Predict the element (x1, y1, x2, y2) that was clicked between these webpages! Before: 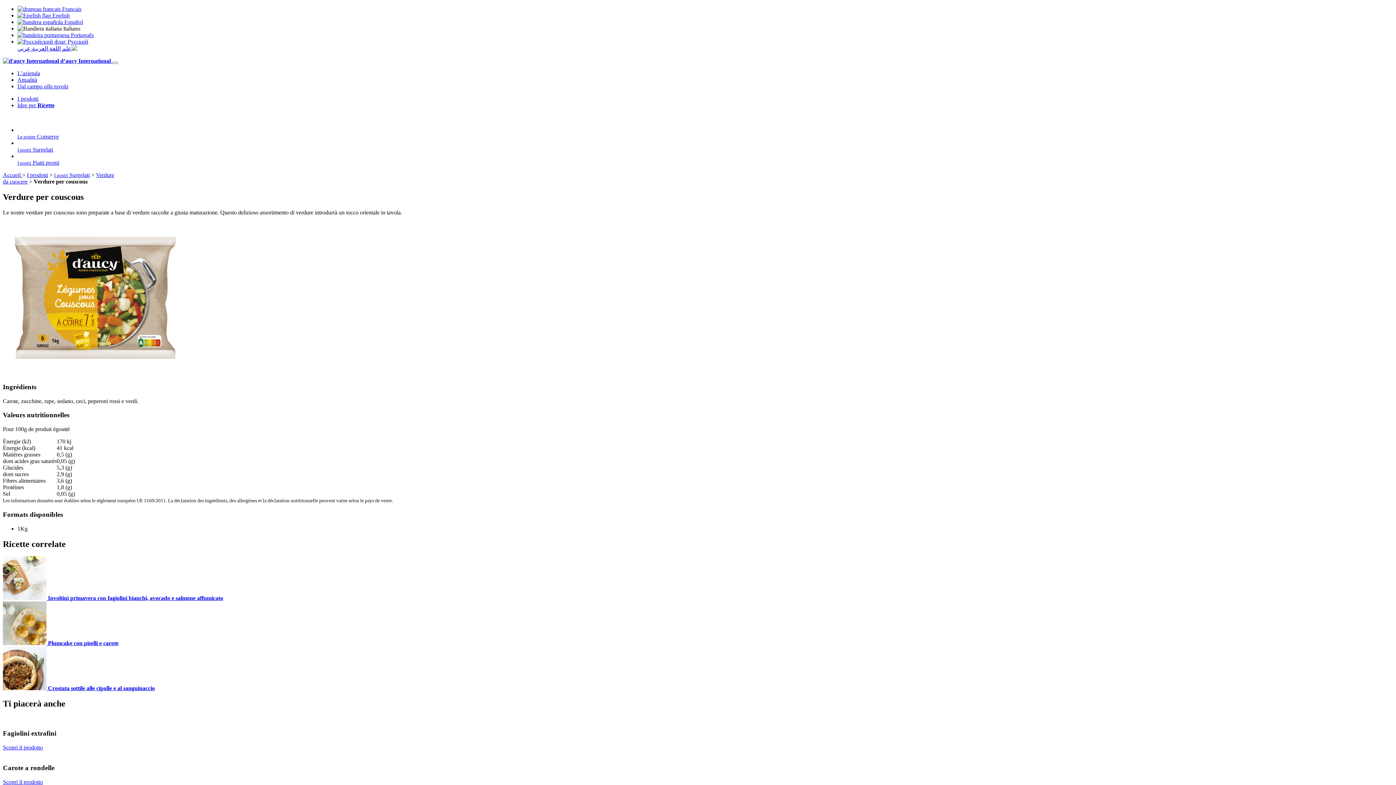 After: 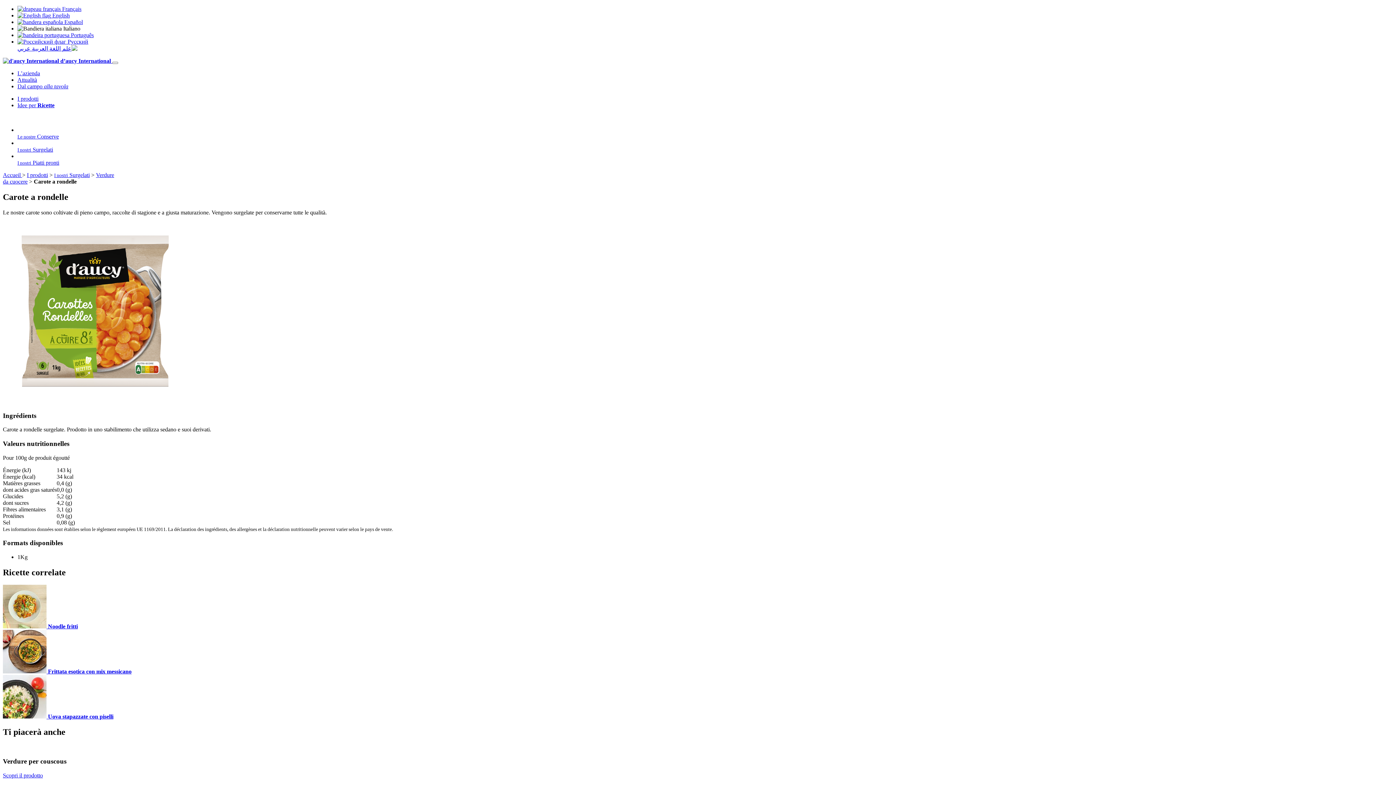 Action: label: Scopri il prodotto bbox: (2, 779, 42, 785)